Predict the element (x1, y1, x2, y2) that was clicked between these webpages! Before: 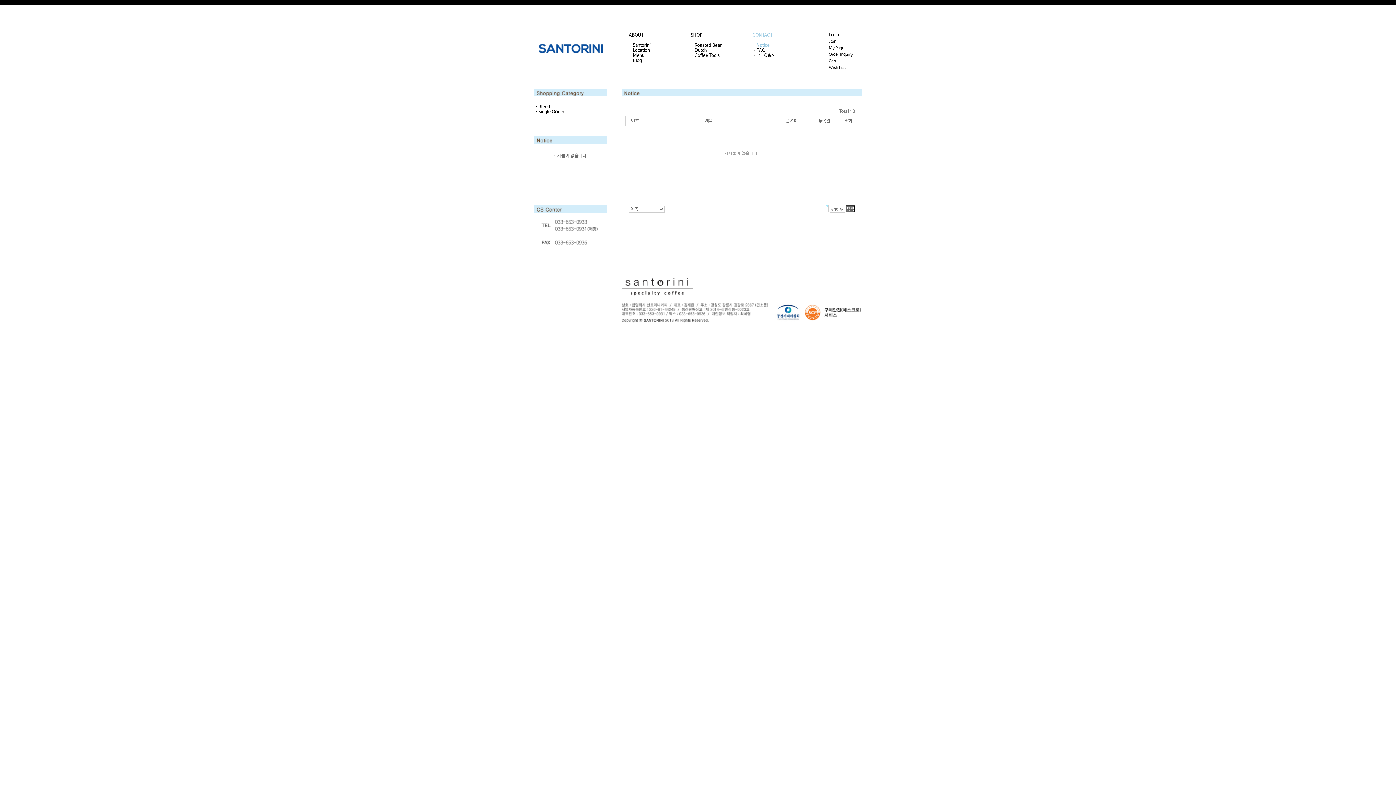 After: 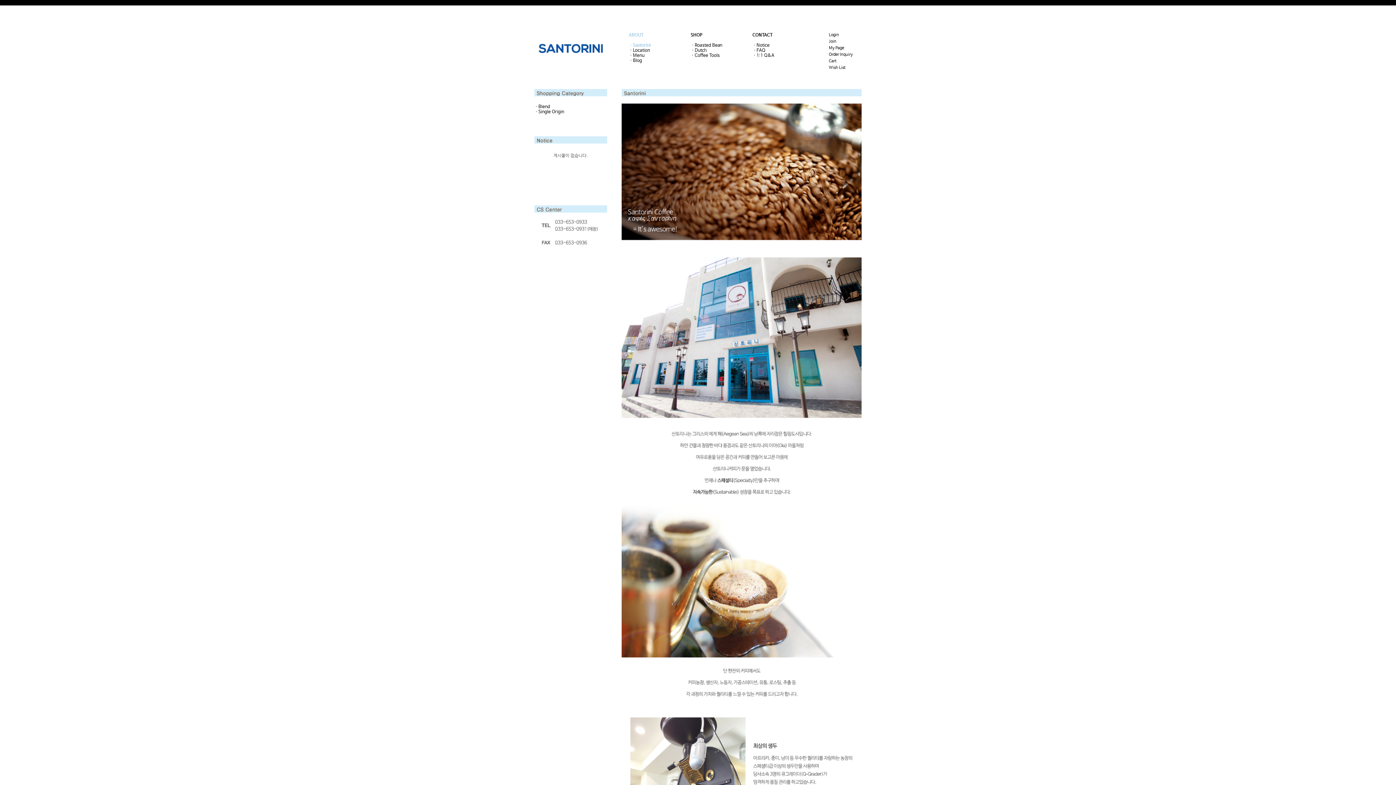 Action: label: ABOUT bbox: (629, 32, 643, 37)